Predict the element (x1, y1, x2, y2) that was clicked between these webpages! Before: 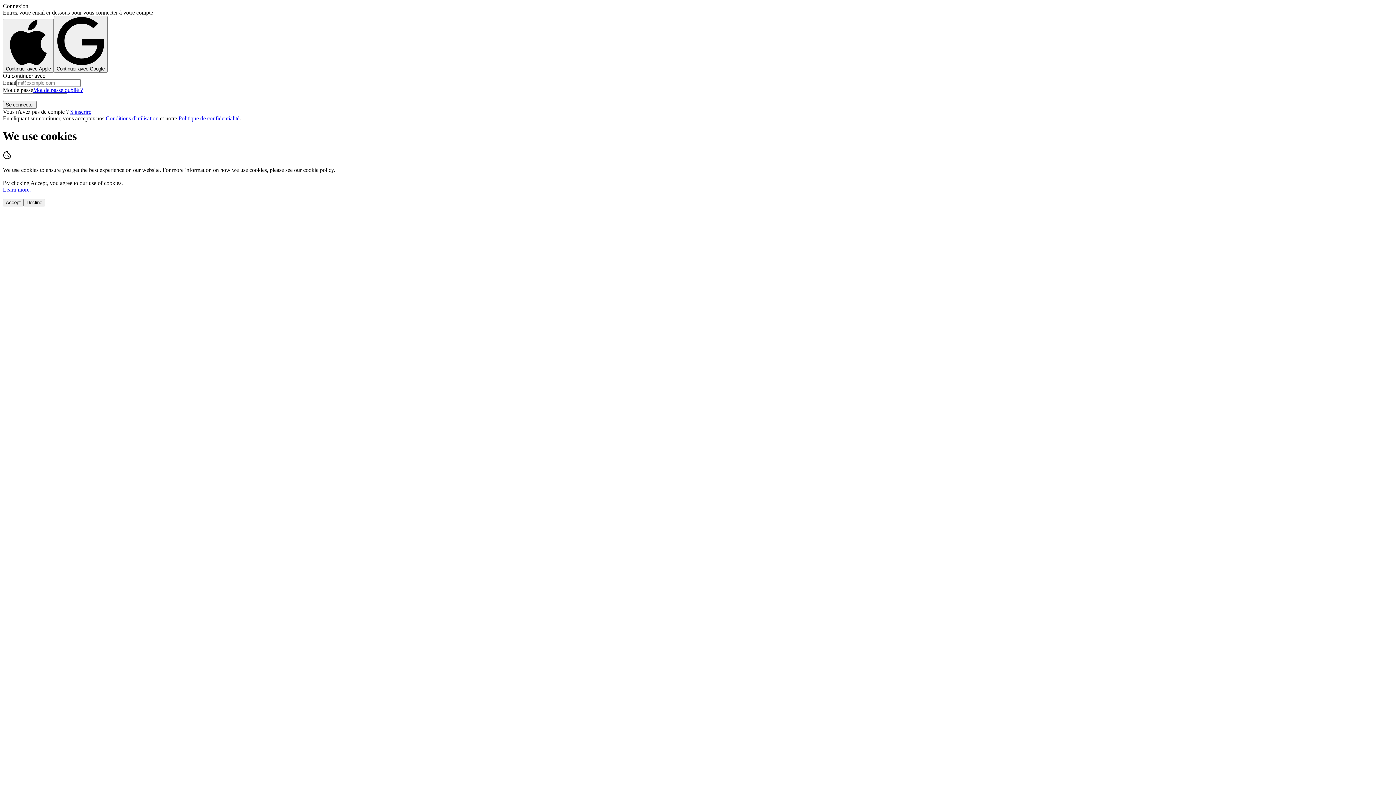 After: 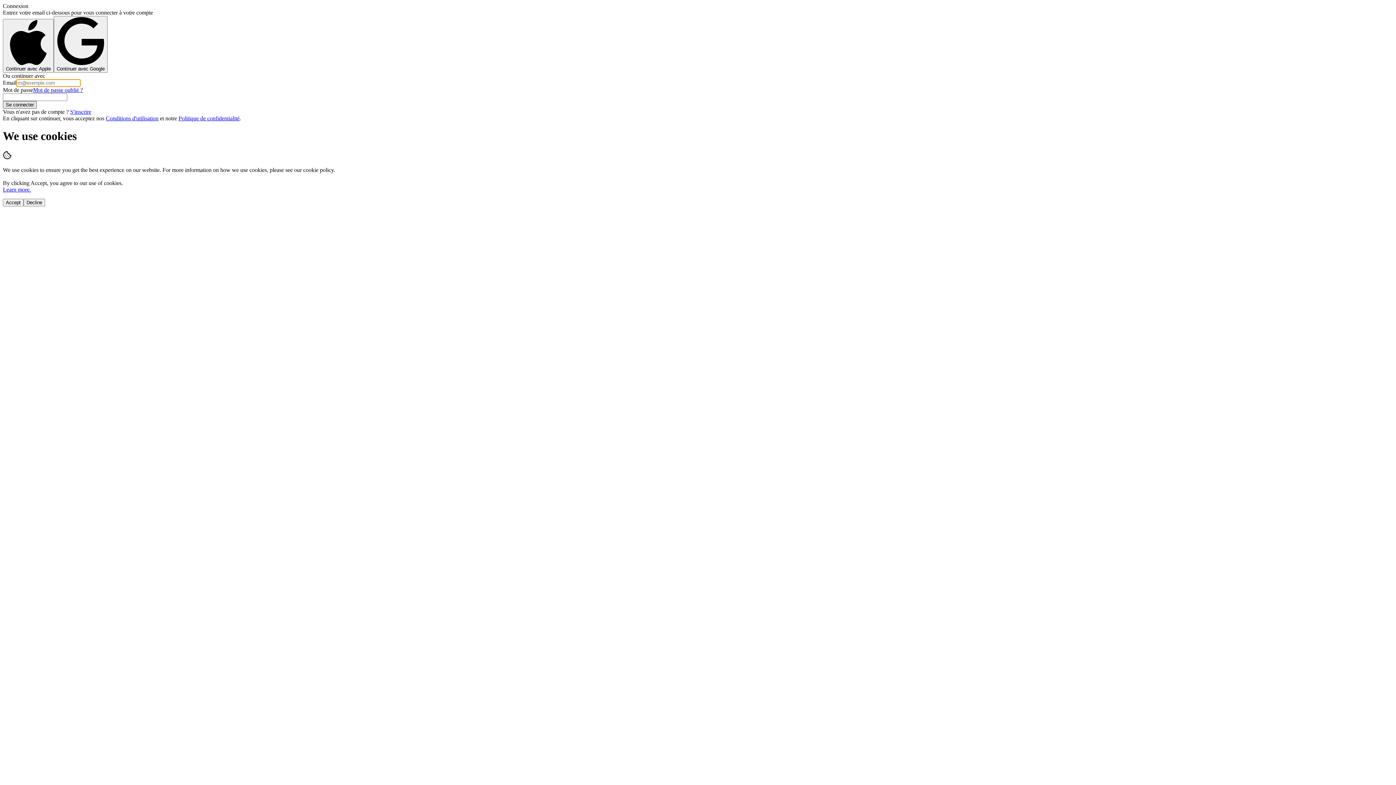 Action: bbox: (2, 101, 36, 108) label: Se connecter